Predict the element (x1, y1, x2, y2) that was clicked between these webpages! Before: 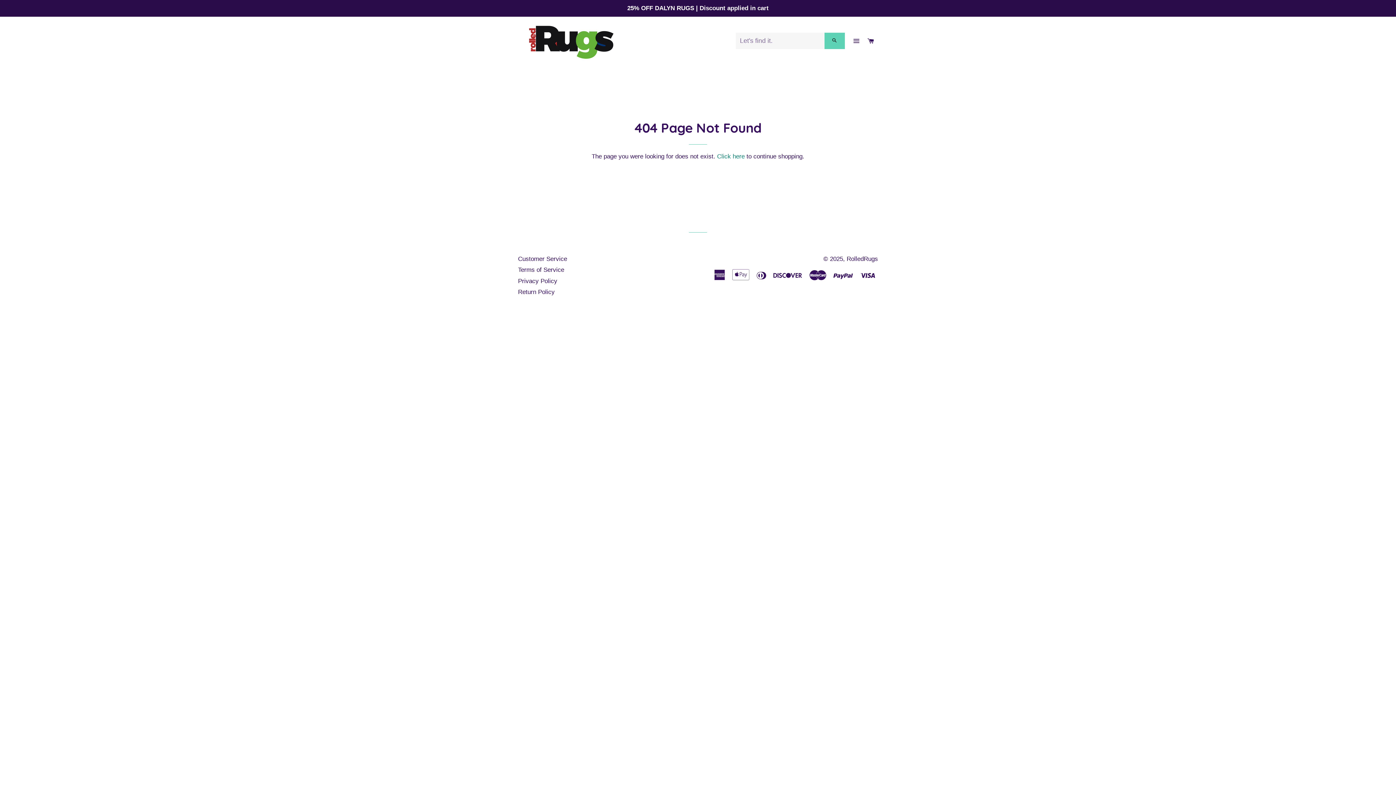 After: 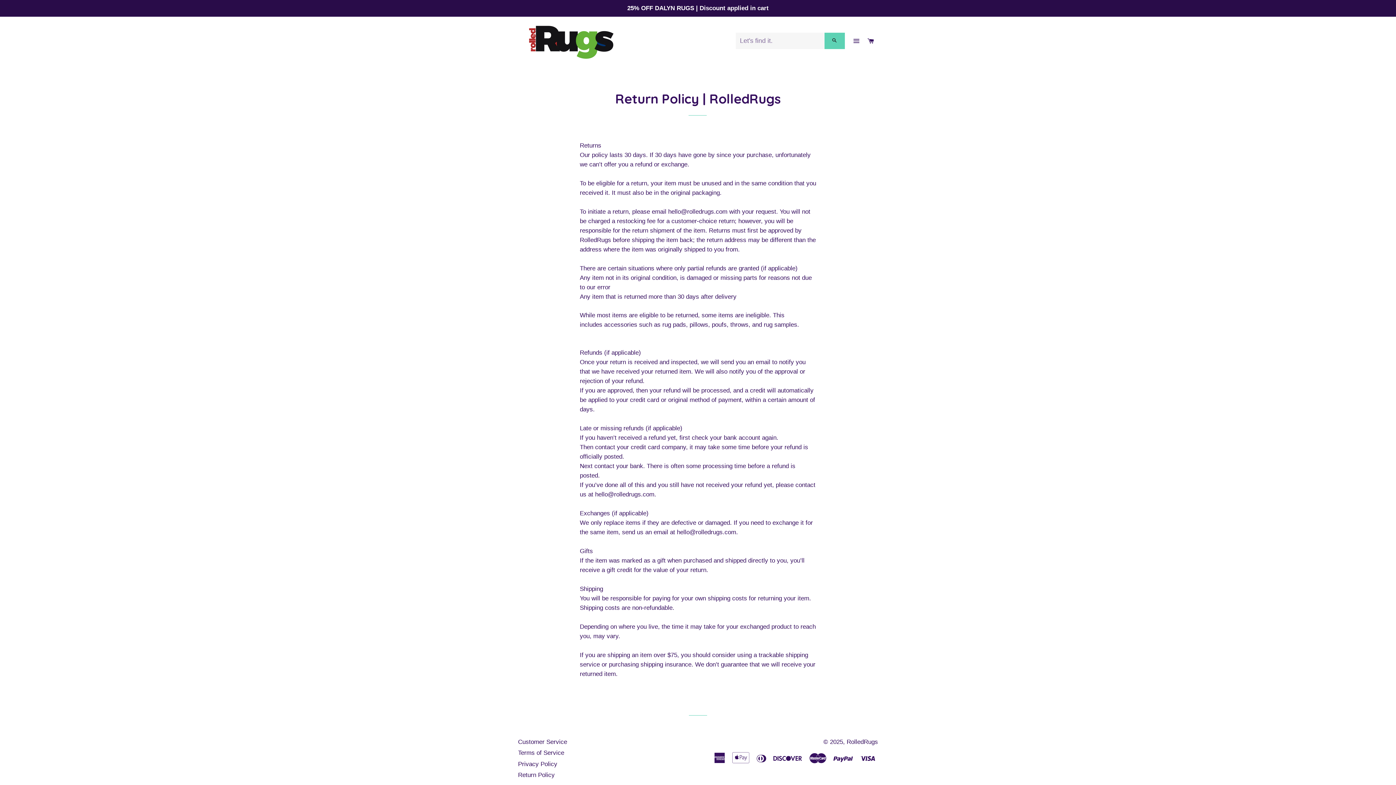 Action: label: Return Policy bbox: (518, 288, 554, 295)